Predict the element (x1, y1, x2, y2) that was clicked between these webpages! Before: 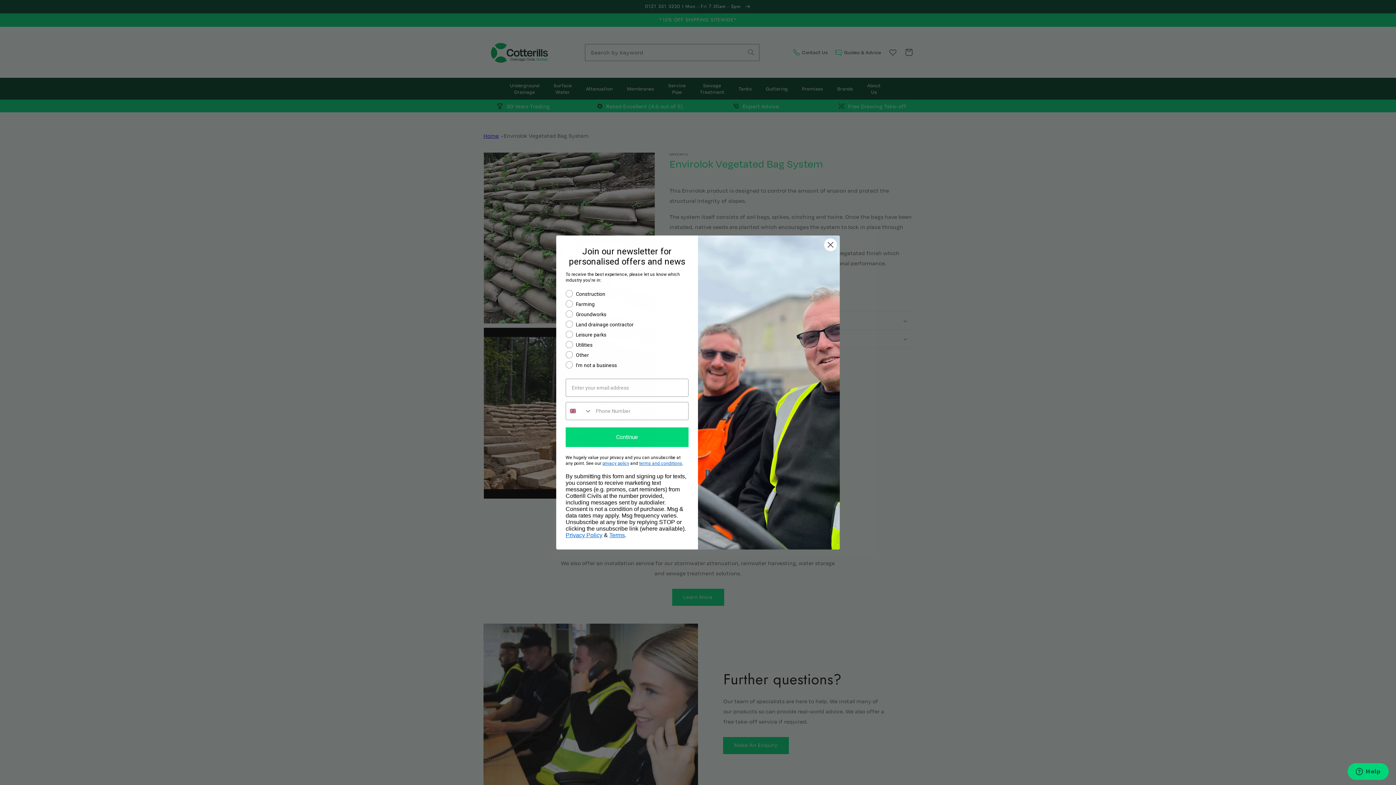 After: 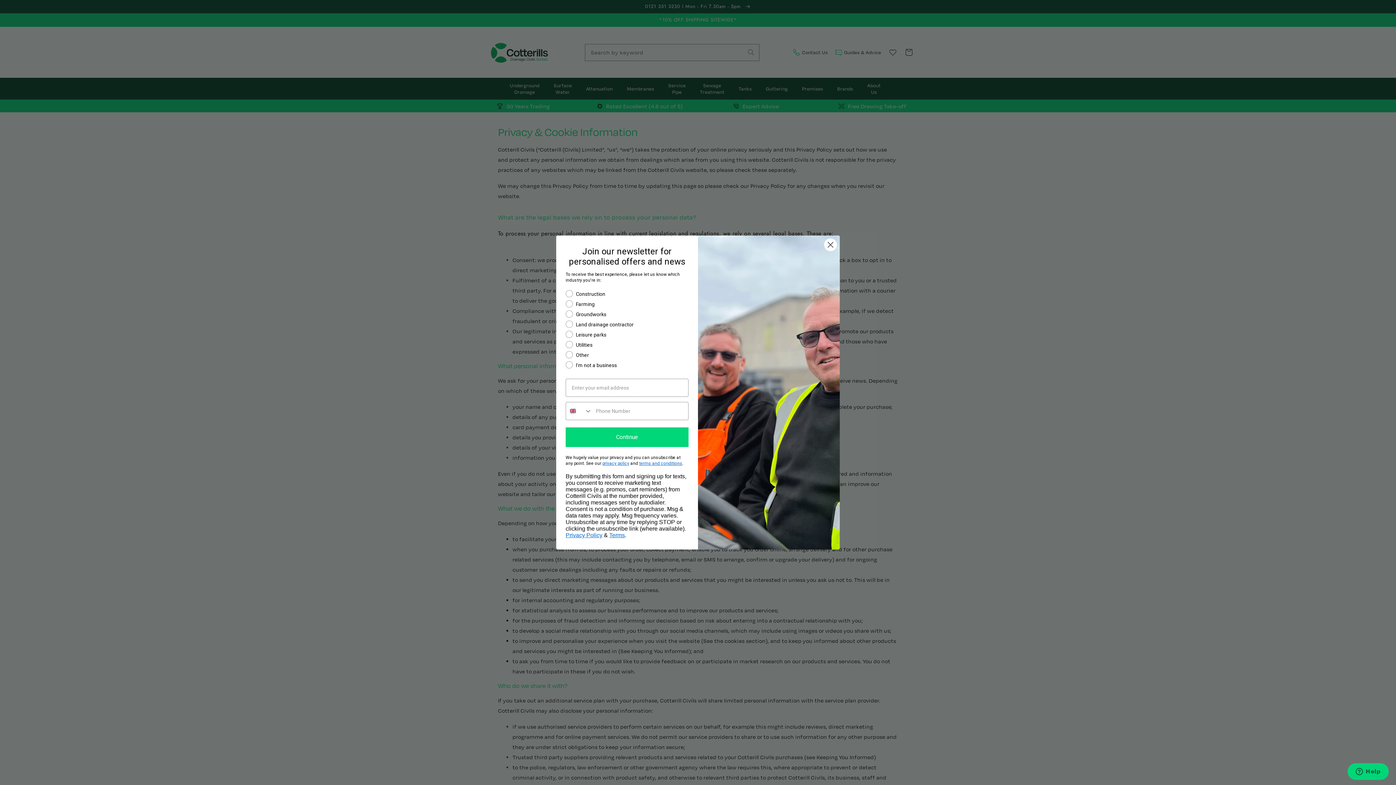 Action: label: Privacy Policy bbox: (565, 532, 602, 538)